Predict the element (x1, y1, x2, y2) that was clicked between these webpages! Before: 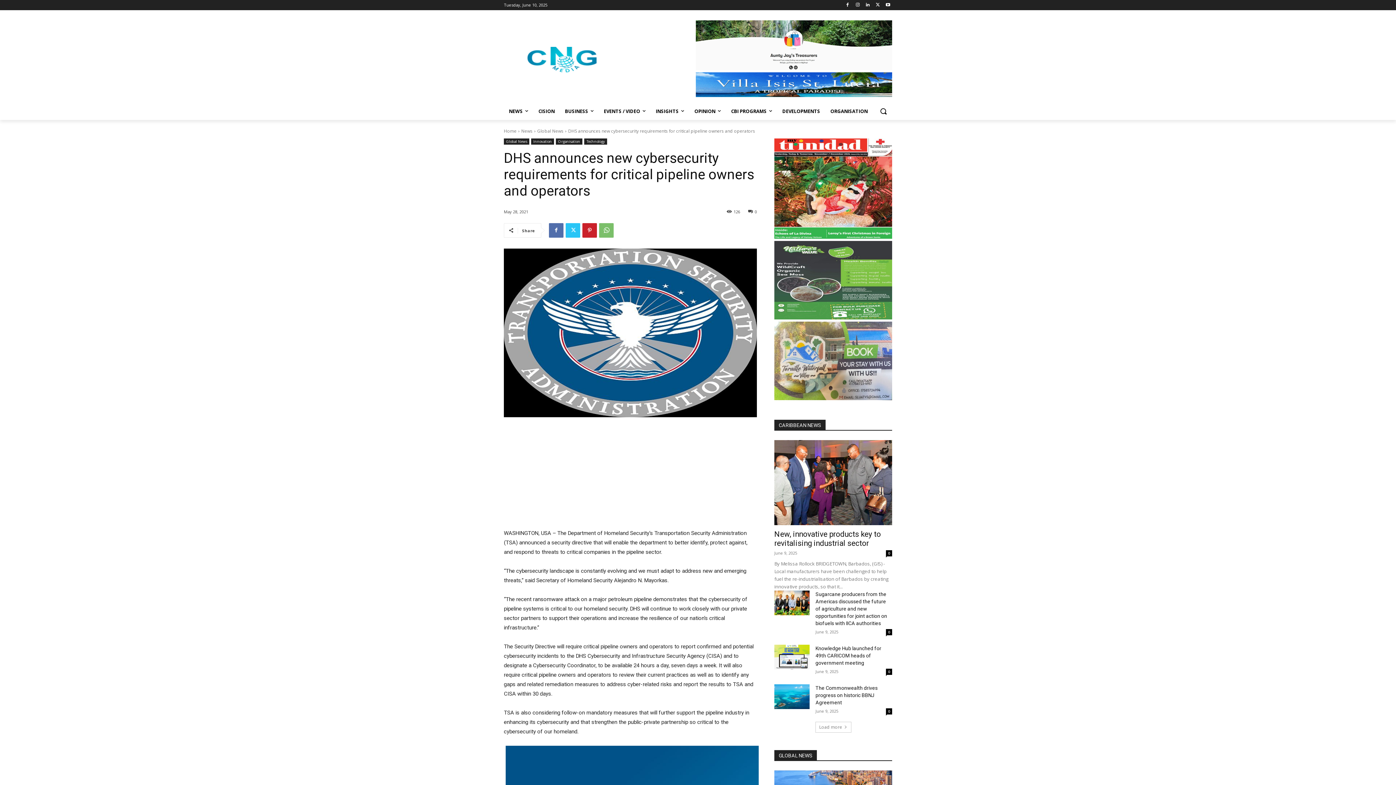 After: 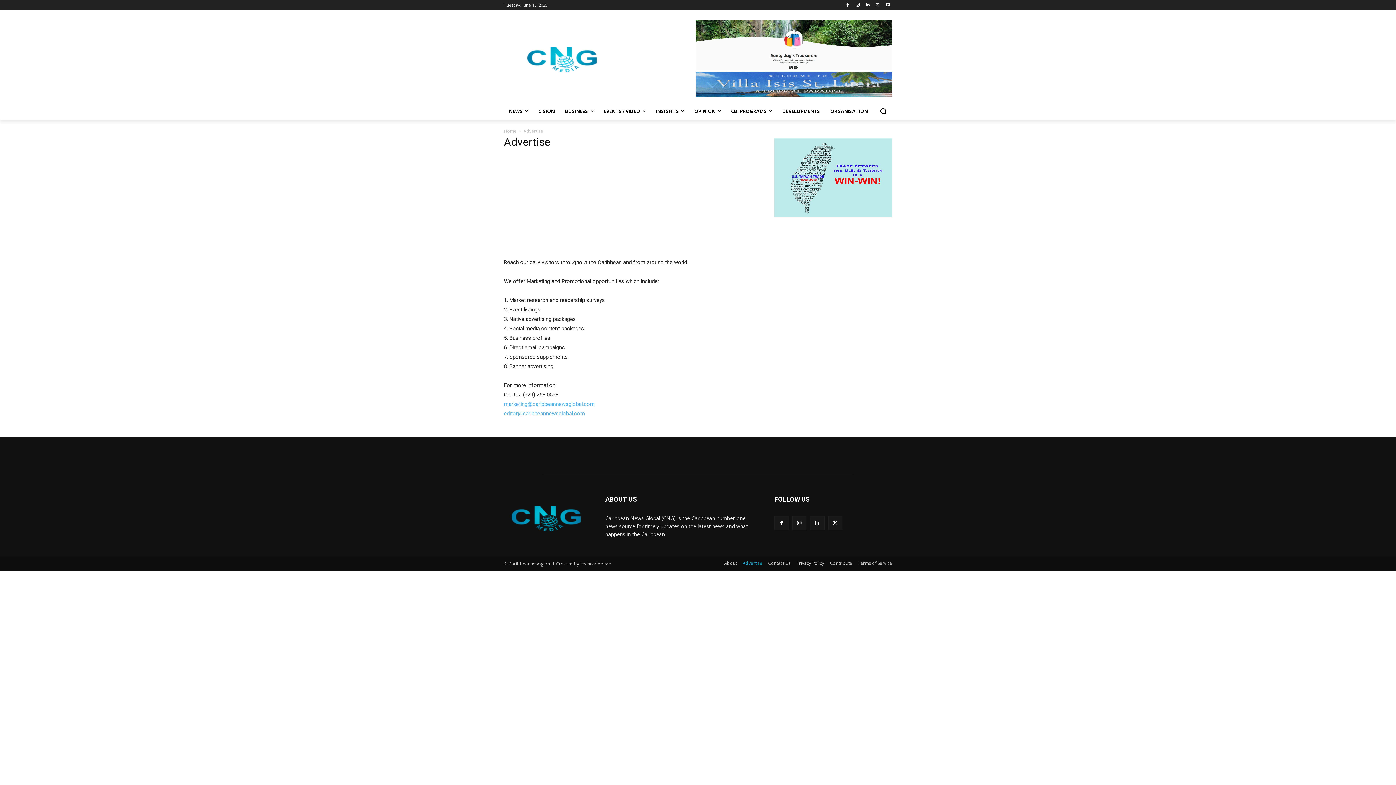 Action: bbox: (774, 241, 892, 319)